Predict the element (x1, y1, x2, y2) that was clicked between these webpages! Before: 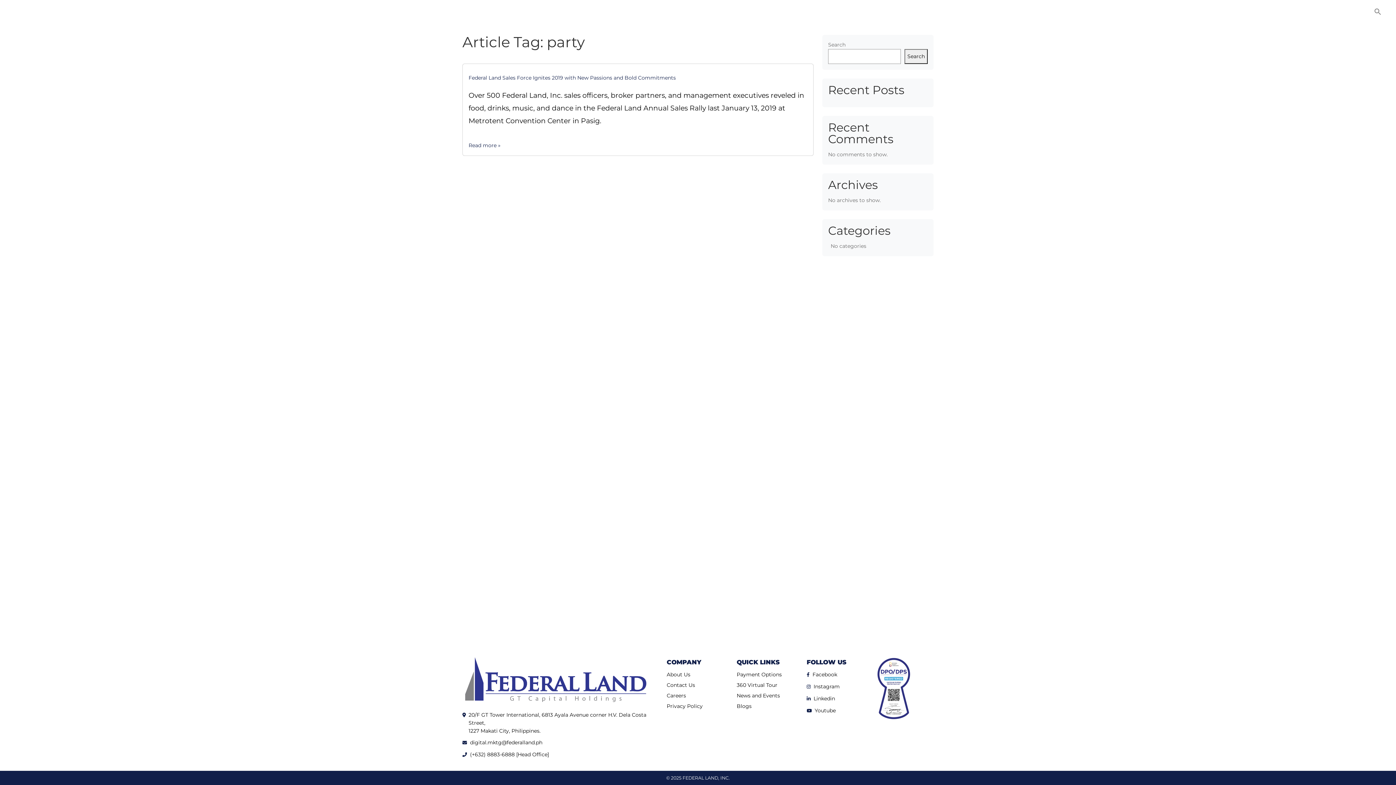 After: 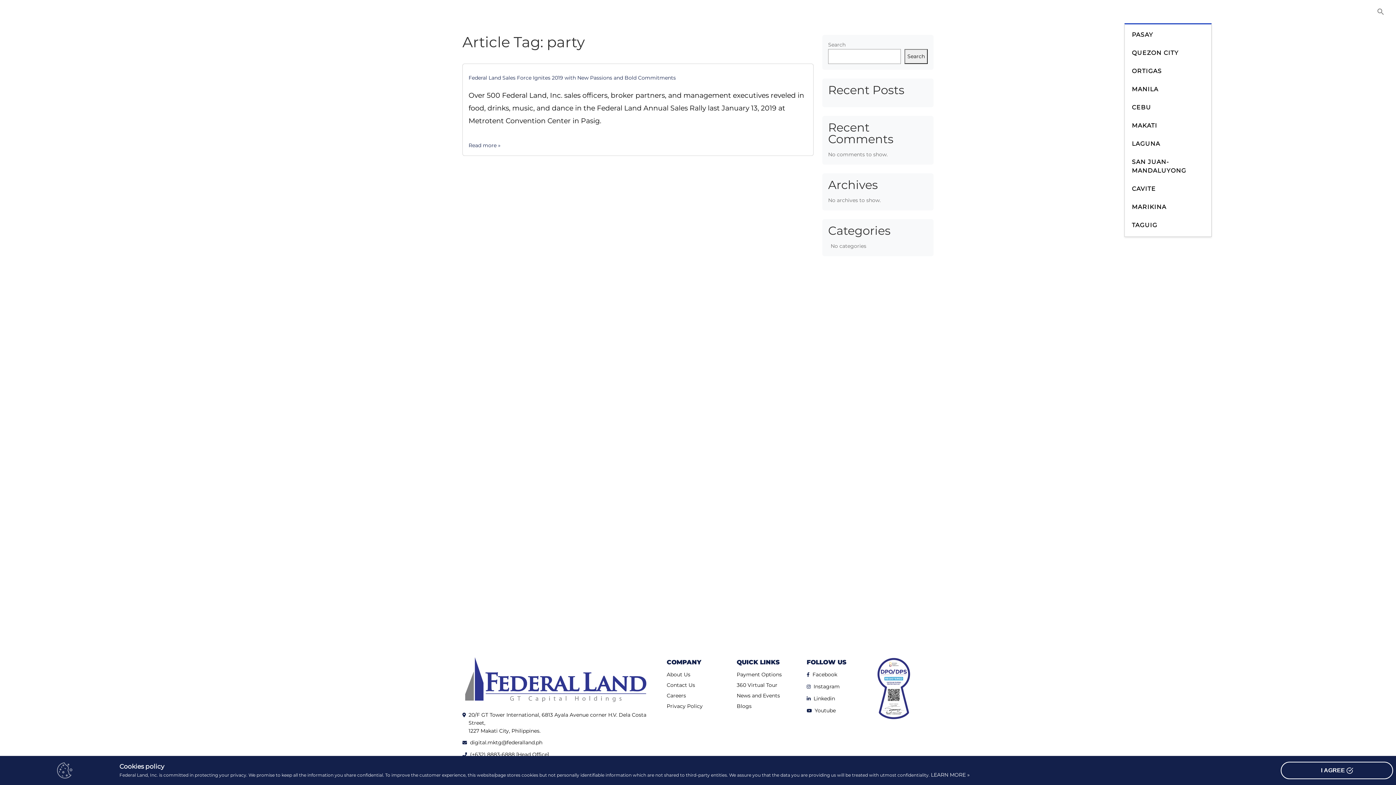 Action: bbox: (1127, 2, 1177, 22) label: LOCATION 